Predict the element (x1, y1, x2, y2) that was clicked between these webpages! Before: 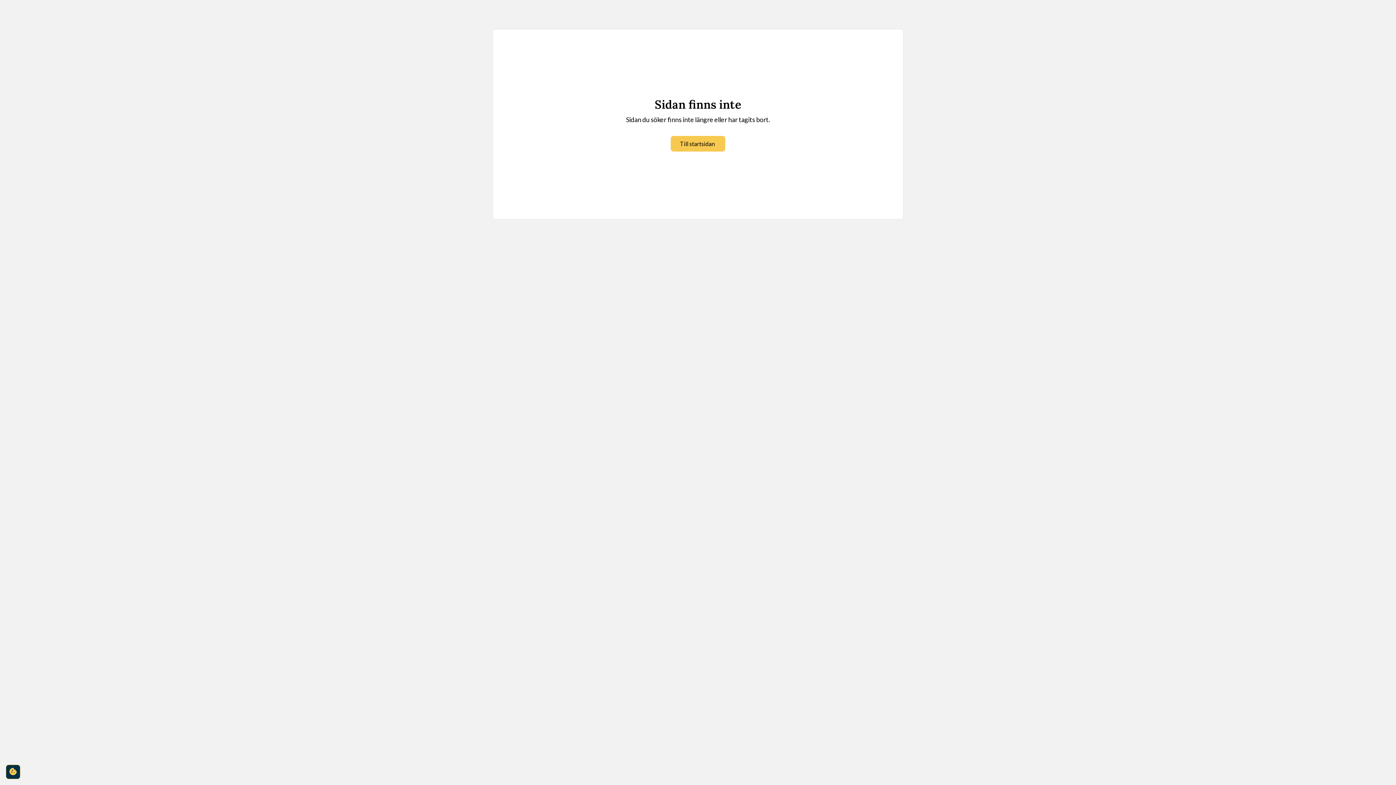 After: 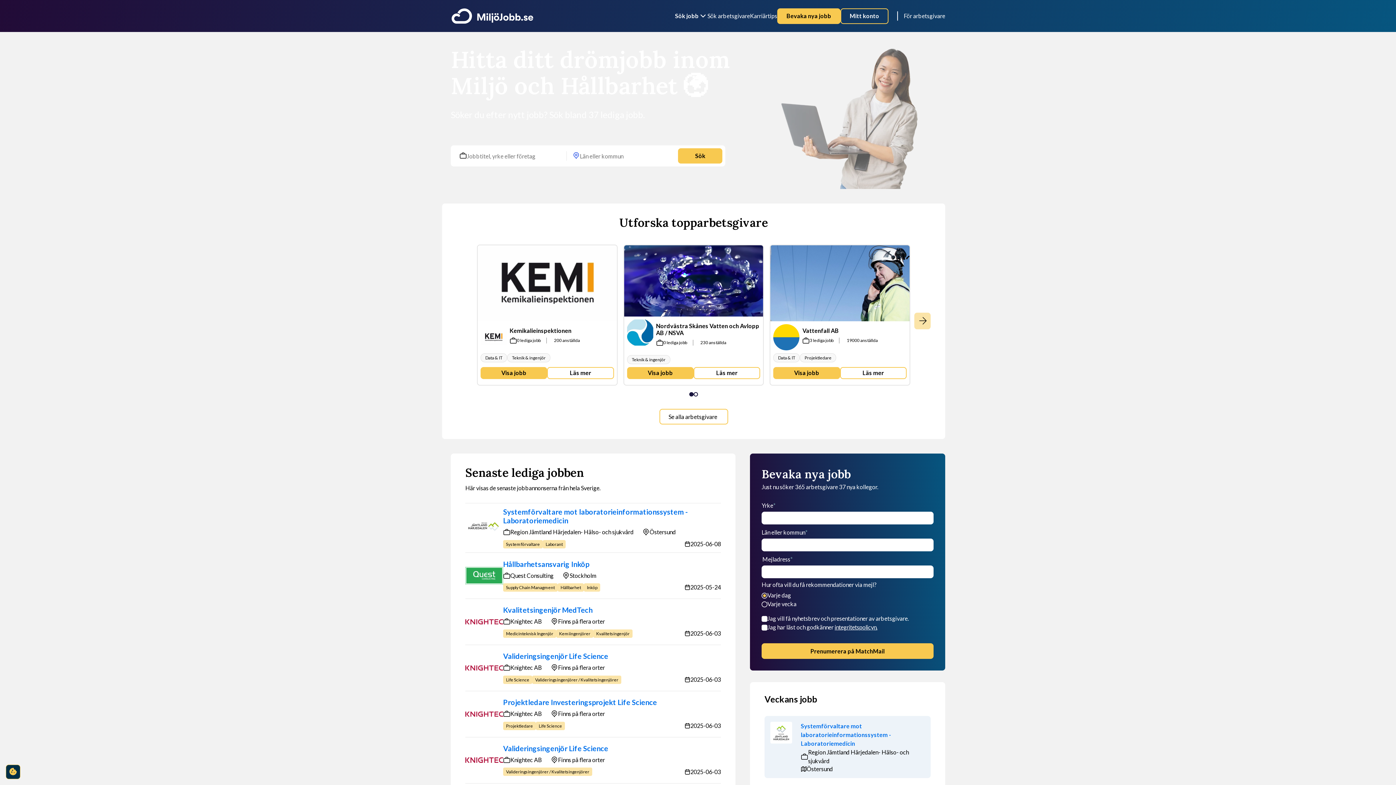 Action: bbox: (670, 136, 725, 151) label: Till startsidan